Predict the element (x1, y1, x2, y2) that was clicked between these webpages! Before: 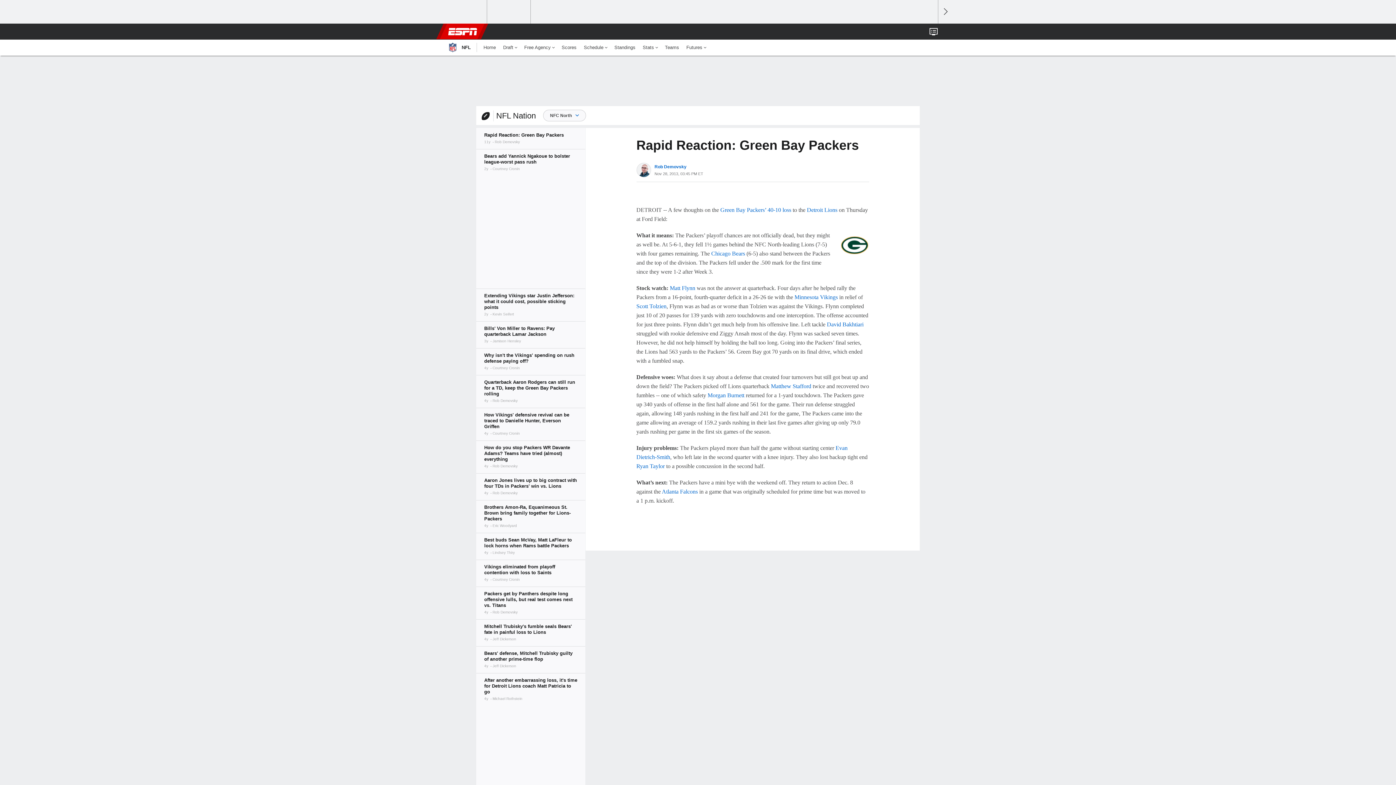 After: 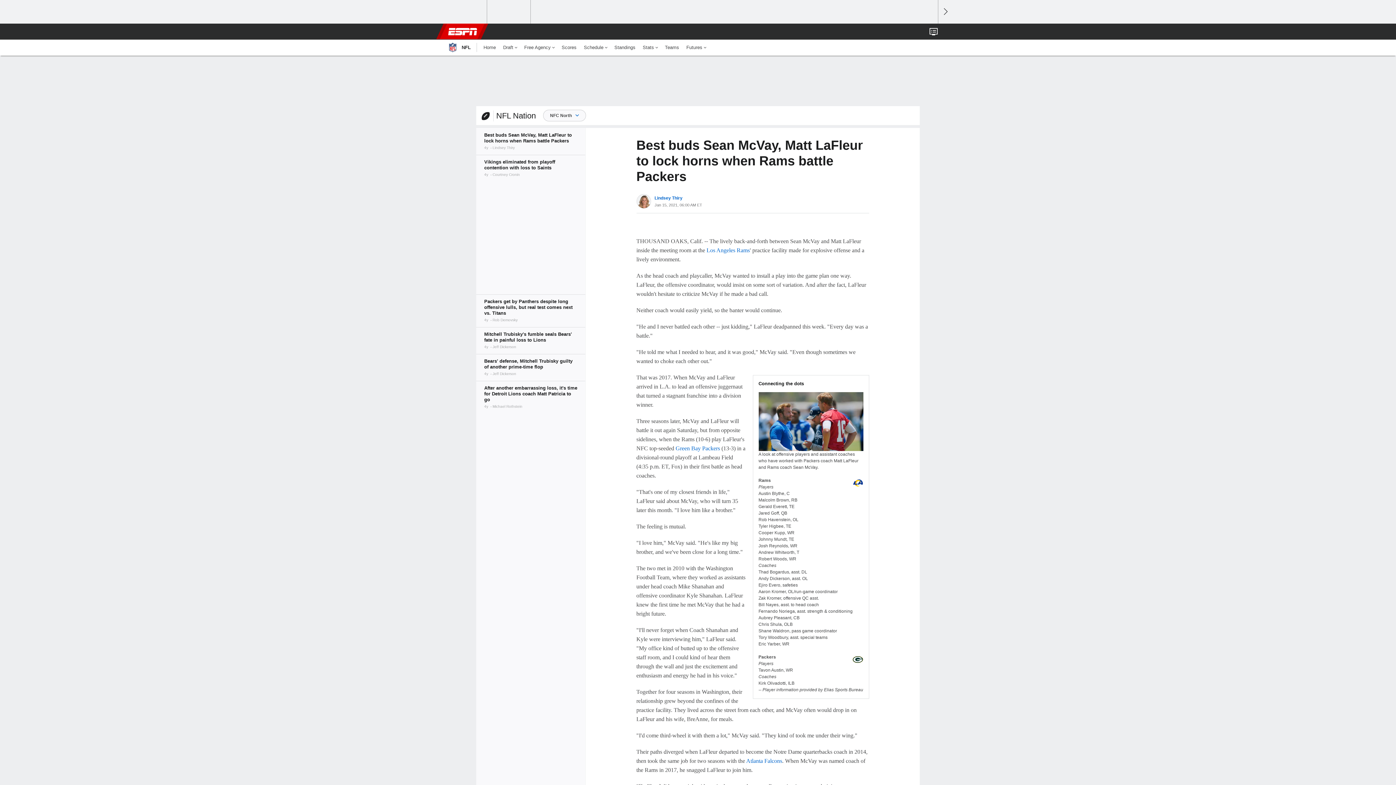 Action: bbox: (476, 533, 585, 560)